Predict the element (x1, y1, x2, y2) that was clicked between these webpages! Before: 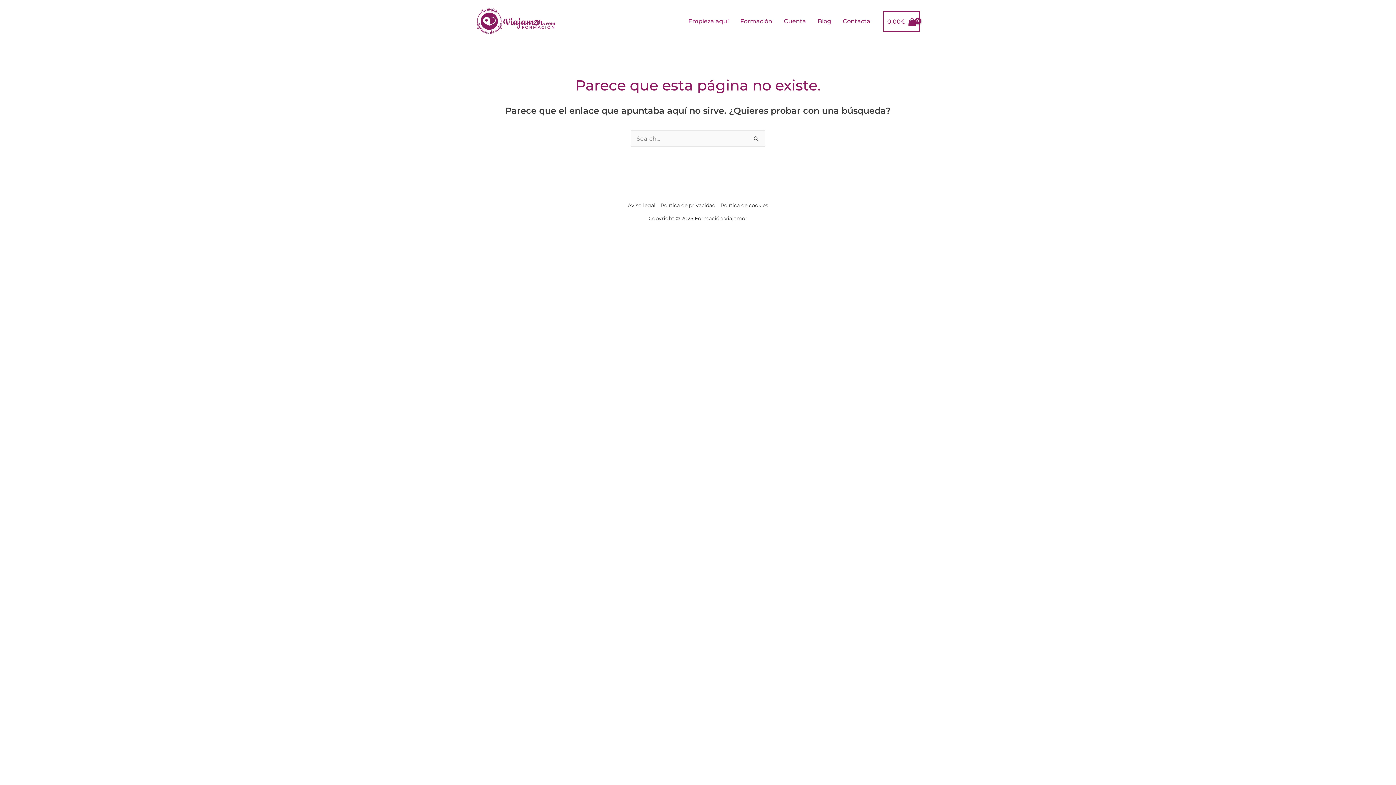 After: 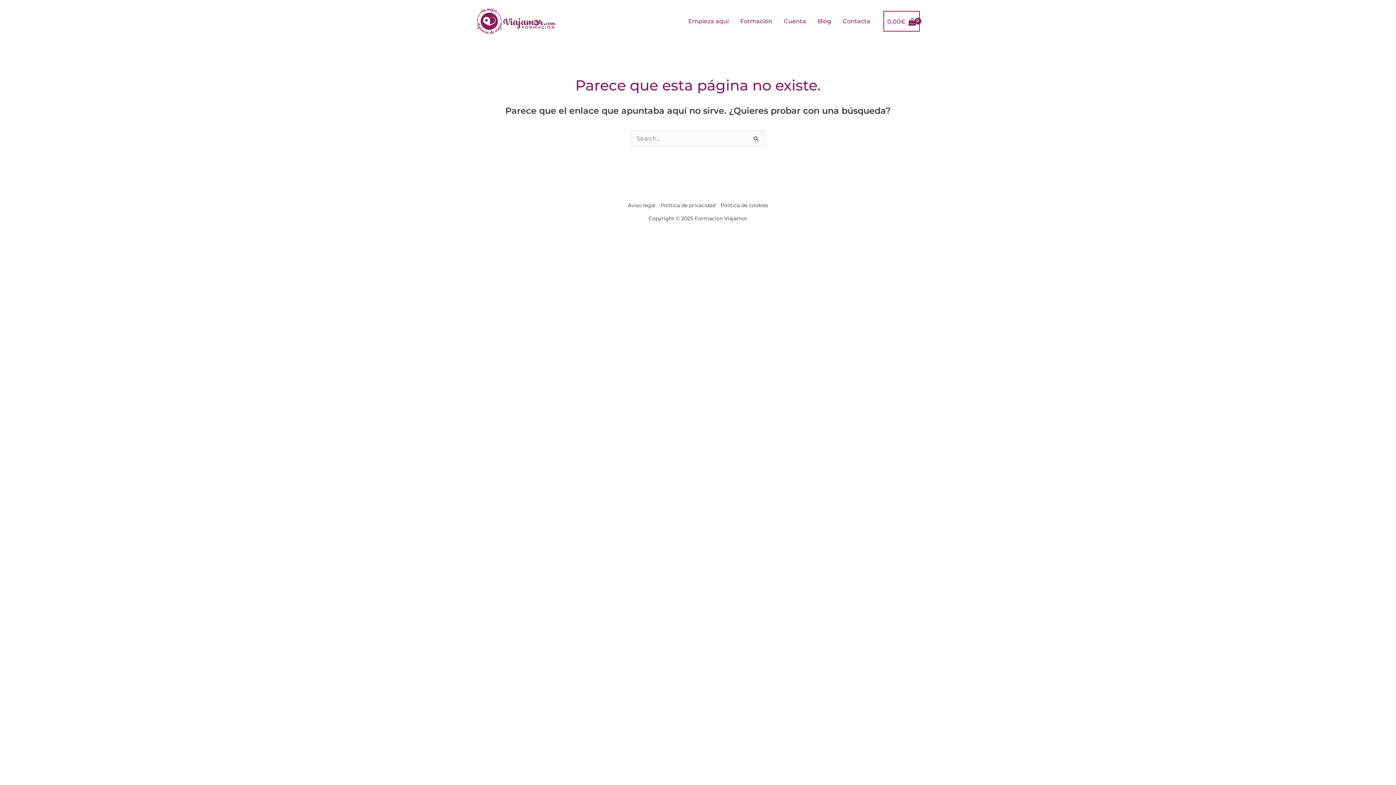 Action: bbox: (812, 8, 837, 34) label: Blog